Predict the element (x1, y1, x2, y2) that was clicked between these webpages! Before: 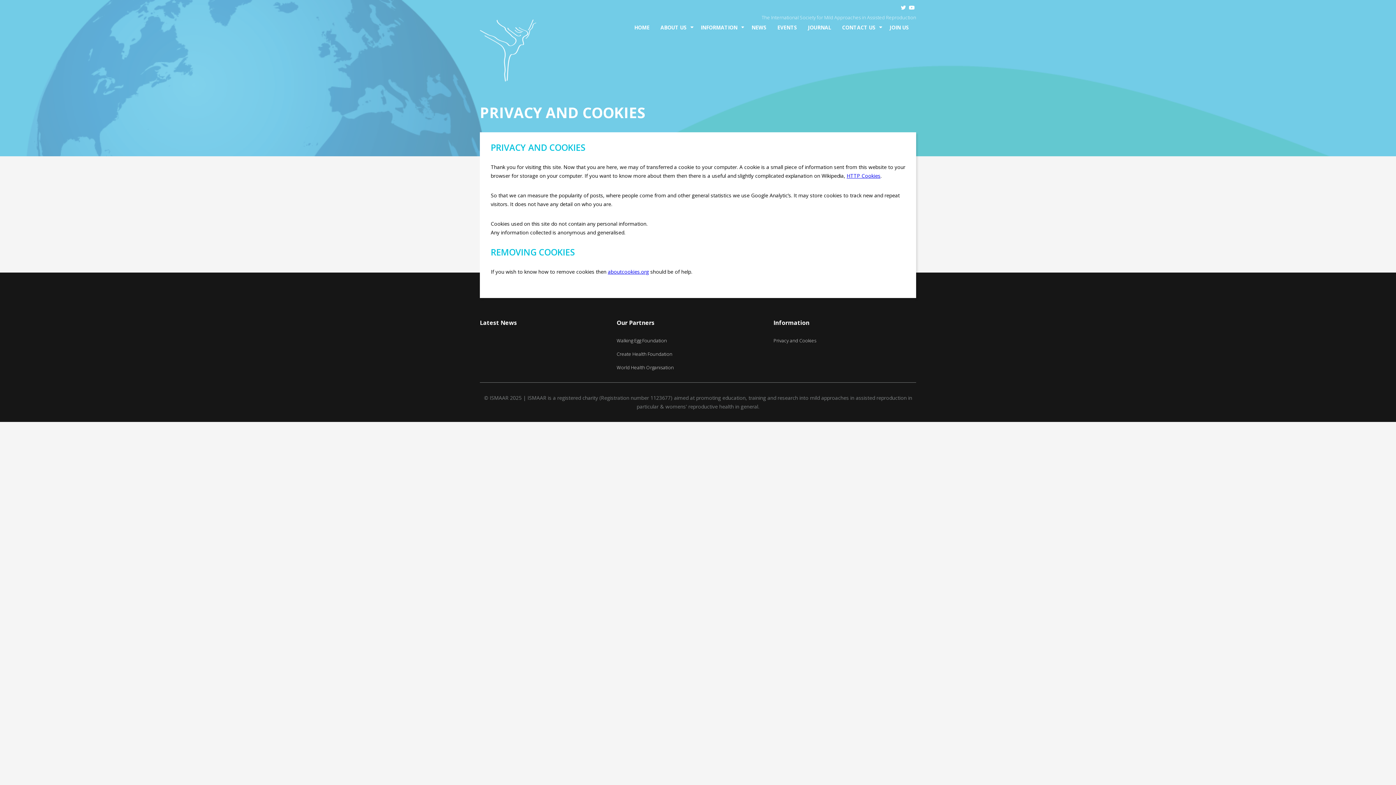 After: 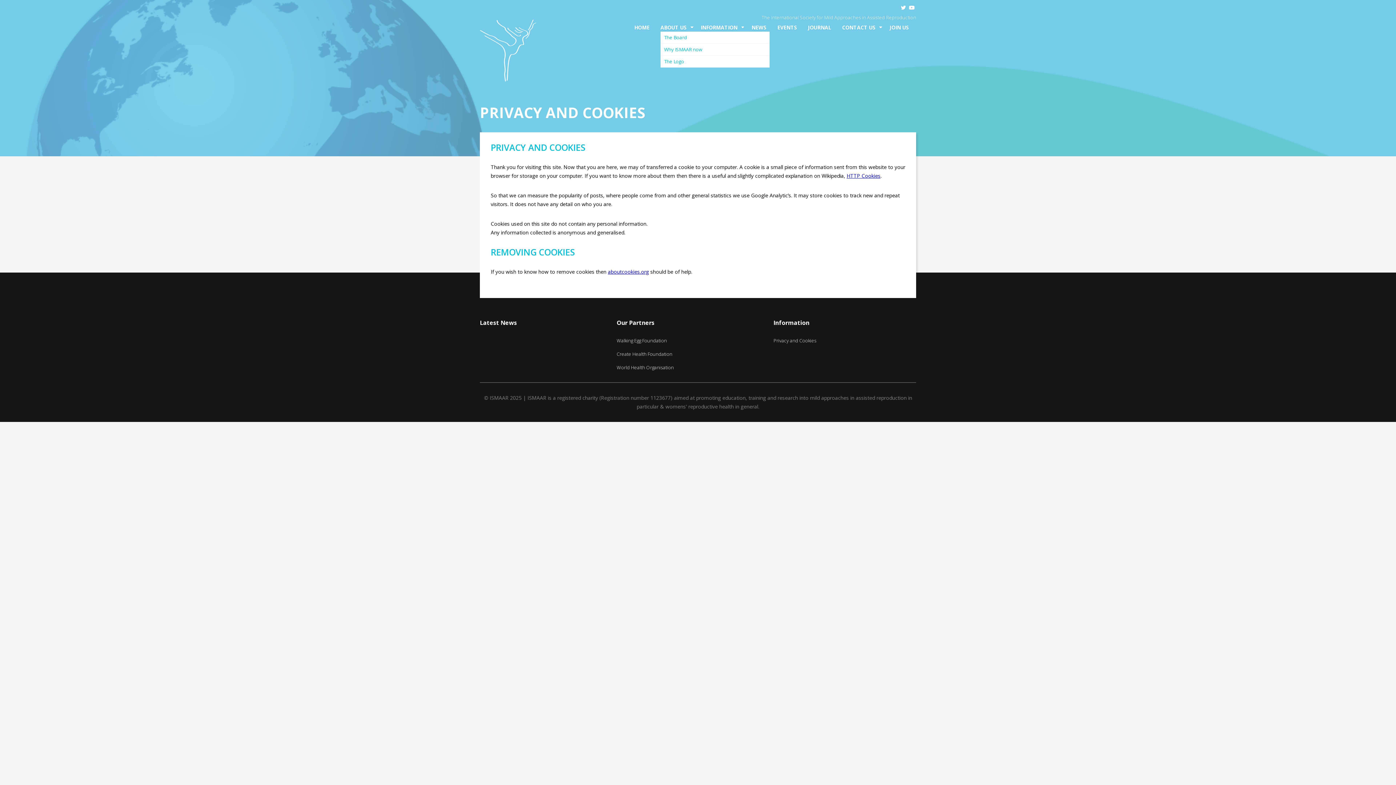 Action: label: ABOUT US bbox: (660, 23, 686, 31)